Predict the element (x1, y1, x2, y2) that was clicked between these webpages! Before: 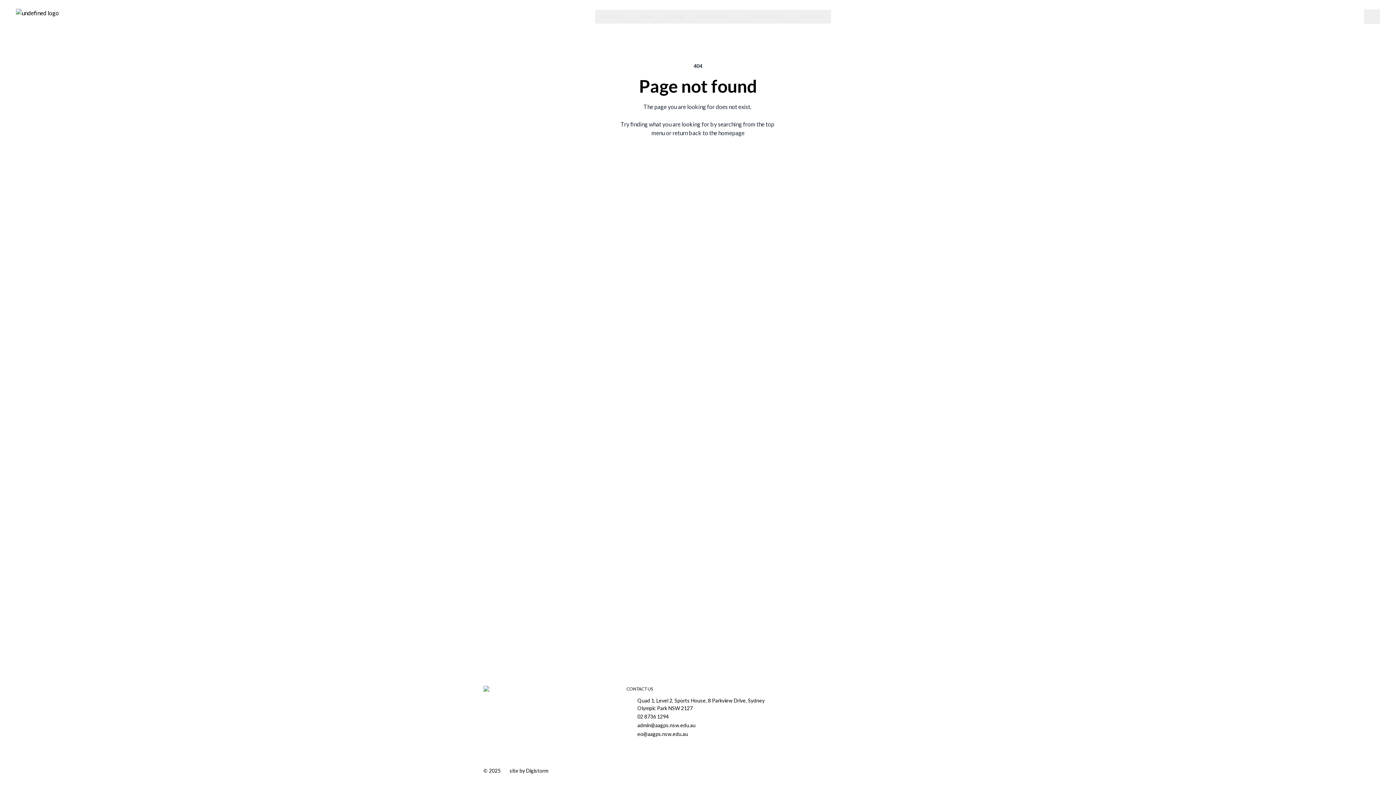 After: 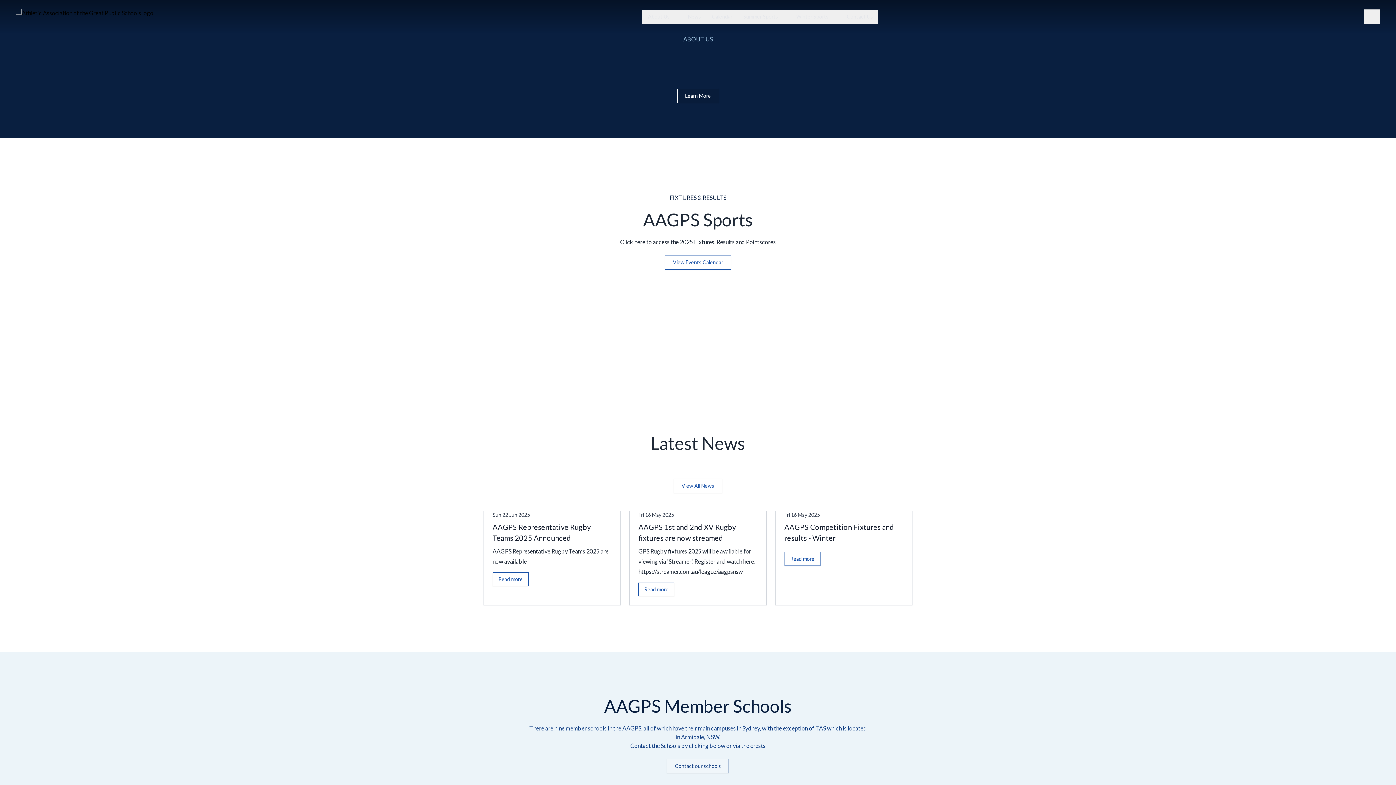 Action: bbox: (16, 8, 58, 24) label: Home